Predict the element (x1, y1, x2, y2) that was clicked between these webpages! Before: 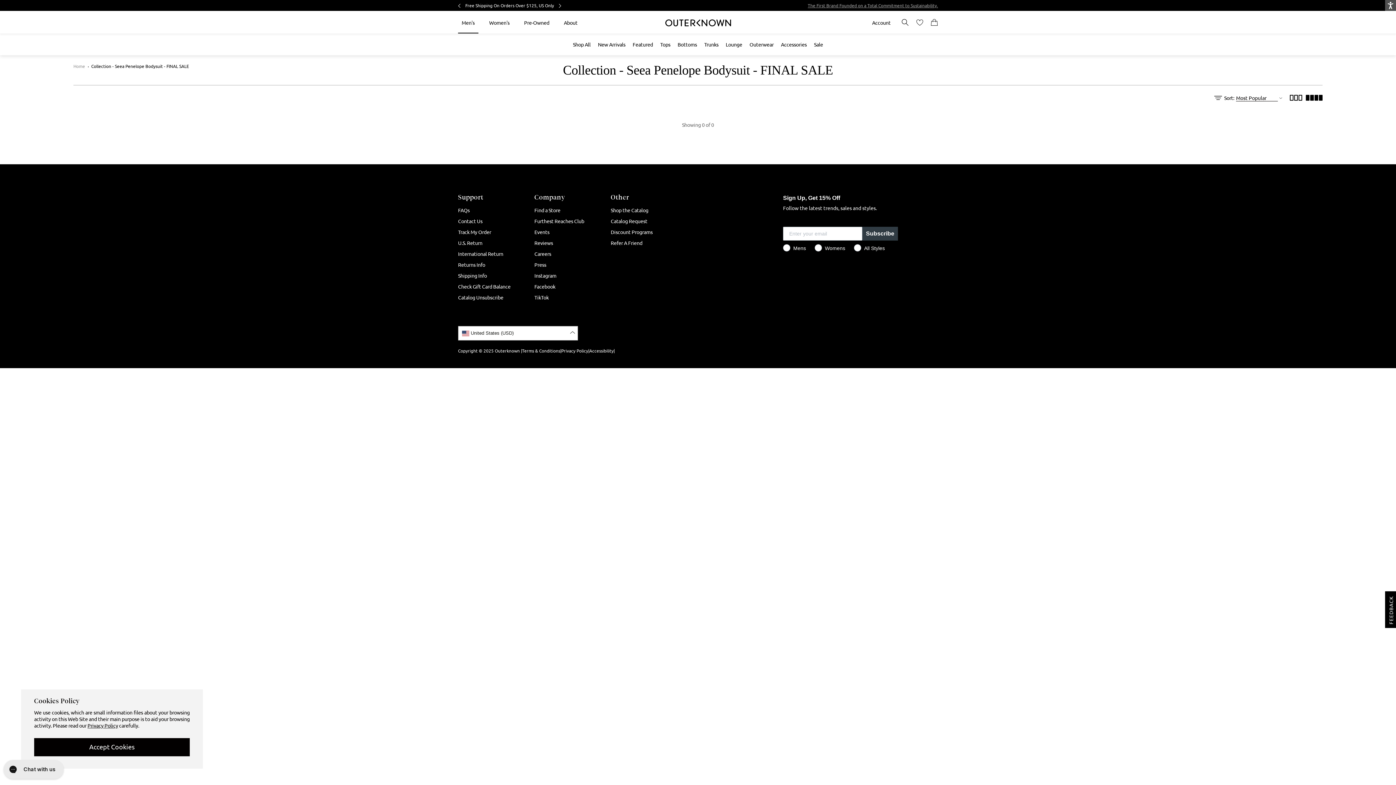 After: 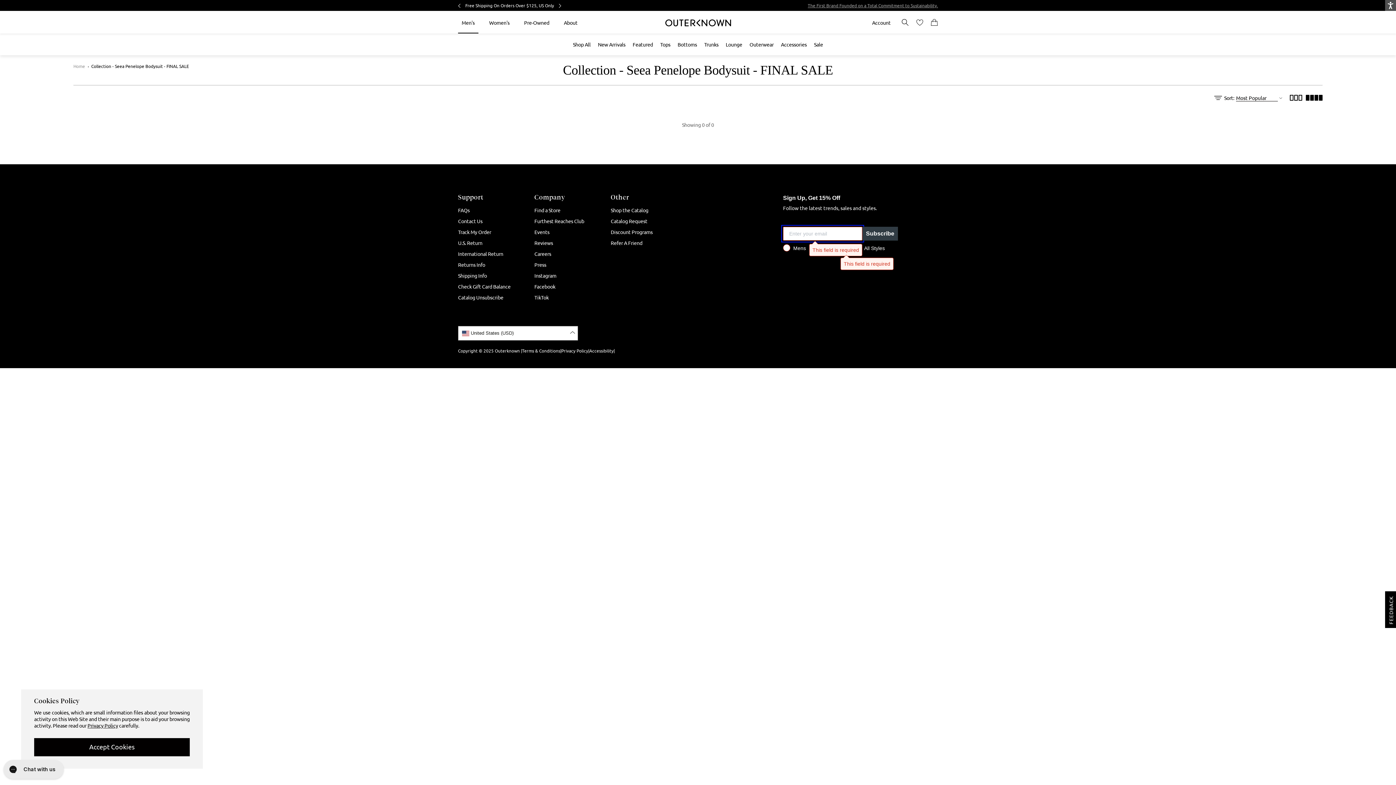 Action: bbox: (862, 226, 898, 240) label: Subscribe